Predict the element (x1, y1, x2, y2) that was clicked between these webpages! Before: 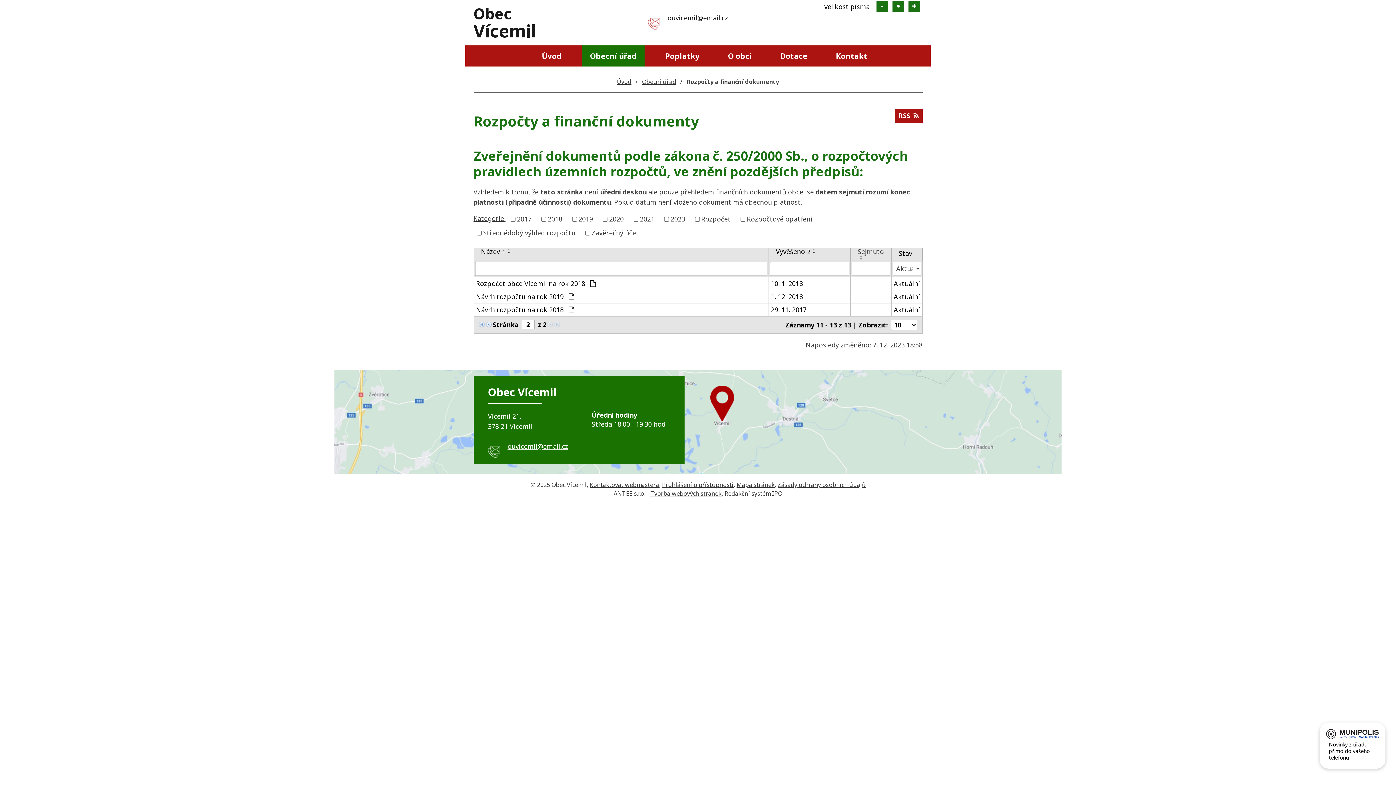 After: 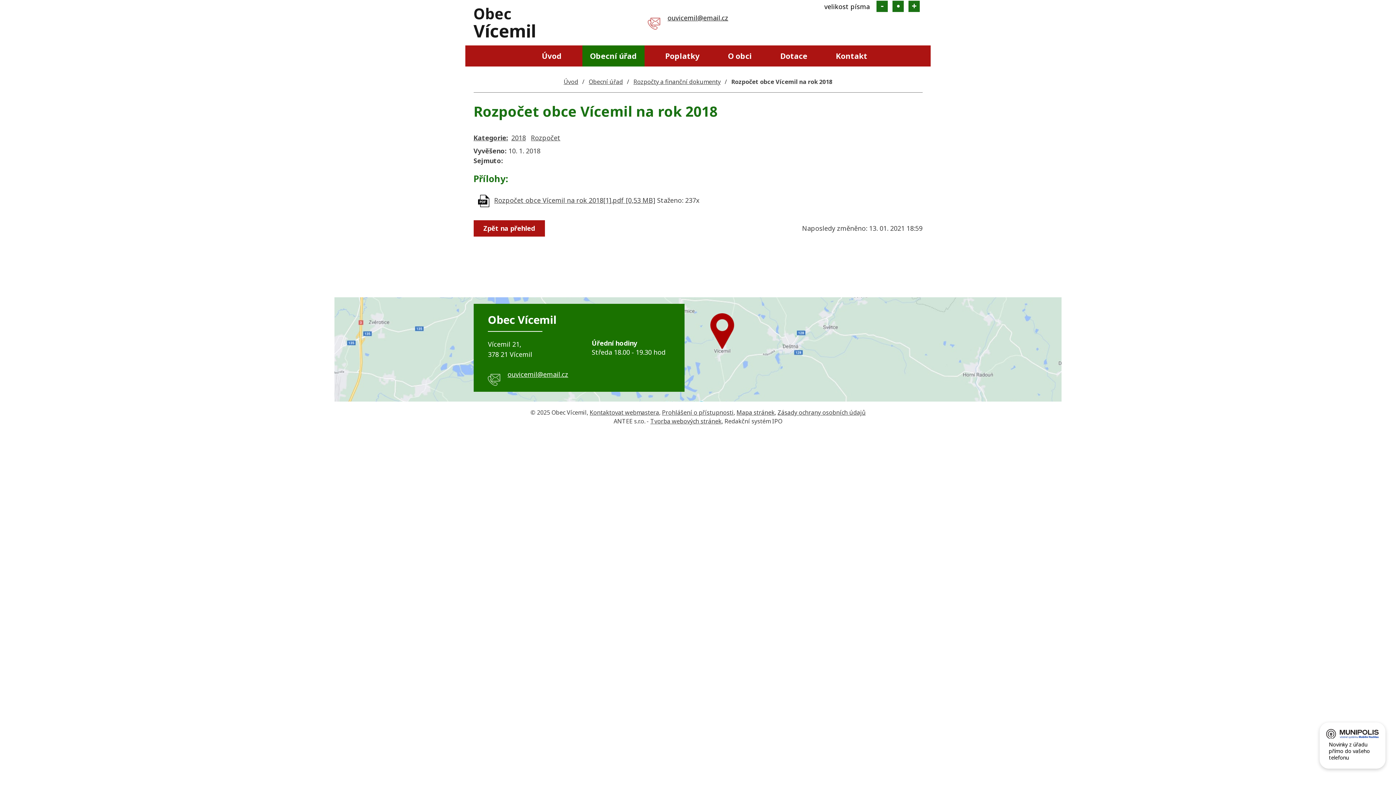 Action: bbox: (894, 278, 920, 288) label: Aktuální